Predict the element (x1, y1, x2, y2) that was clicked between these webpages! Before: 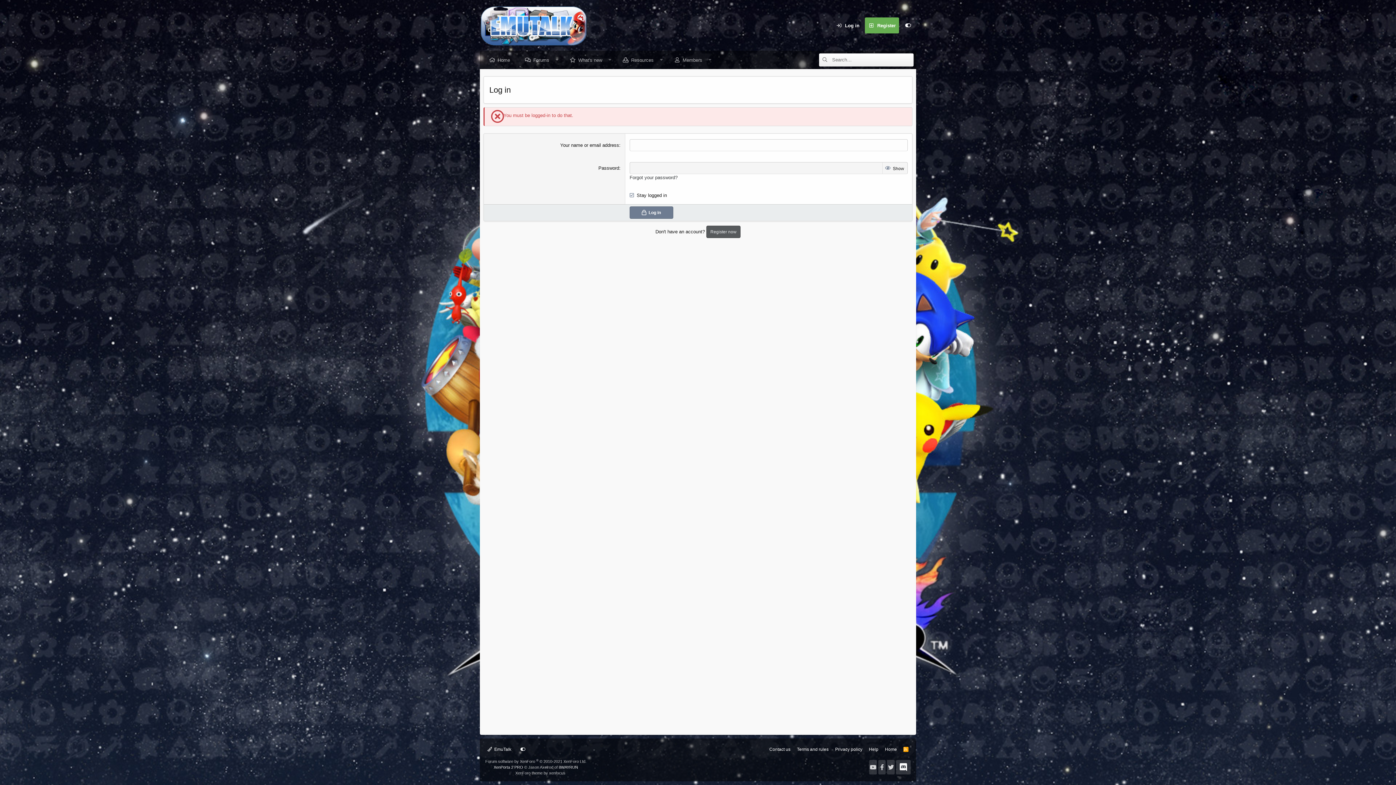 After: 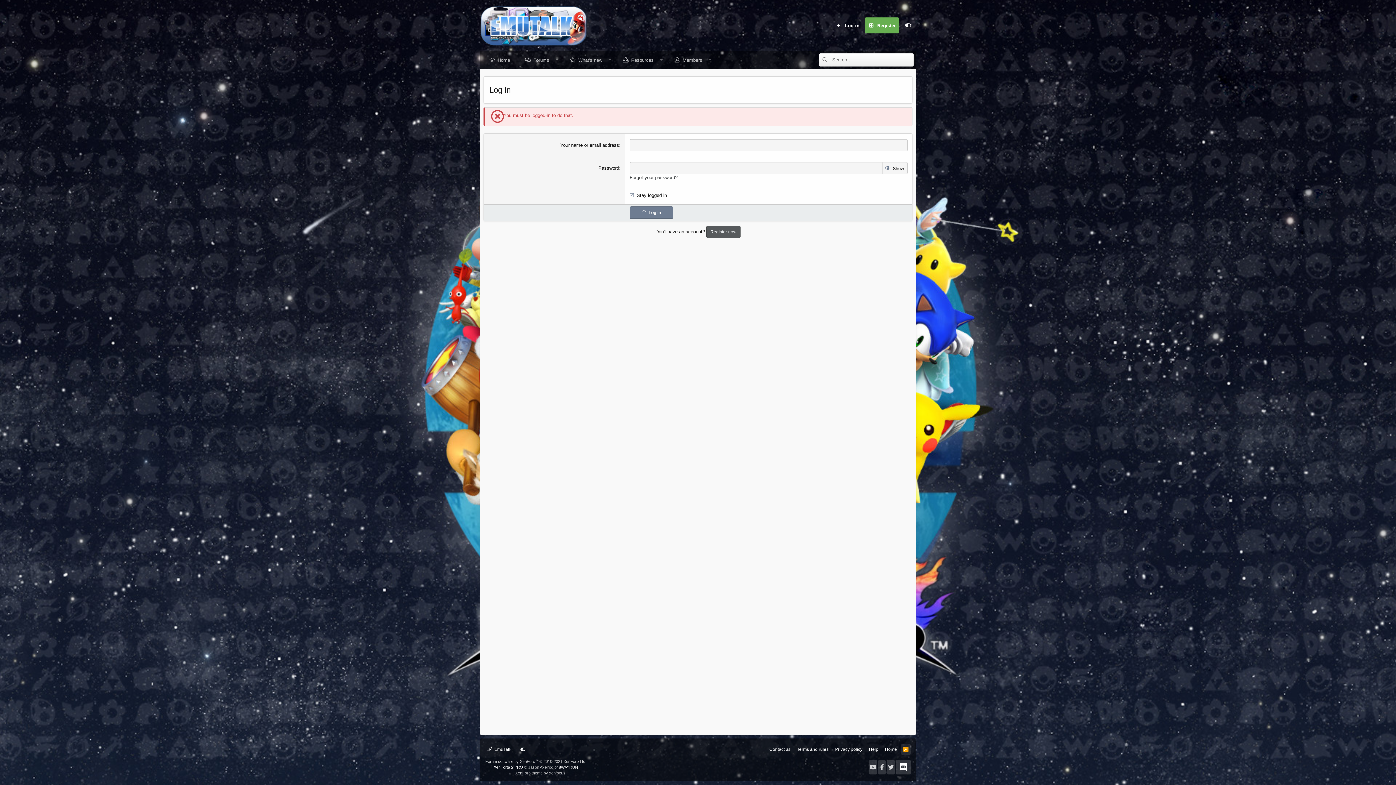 Action: bbox: (901, 744, 910, 755) label: RSS